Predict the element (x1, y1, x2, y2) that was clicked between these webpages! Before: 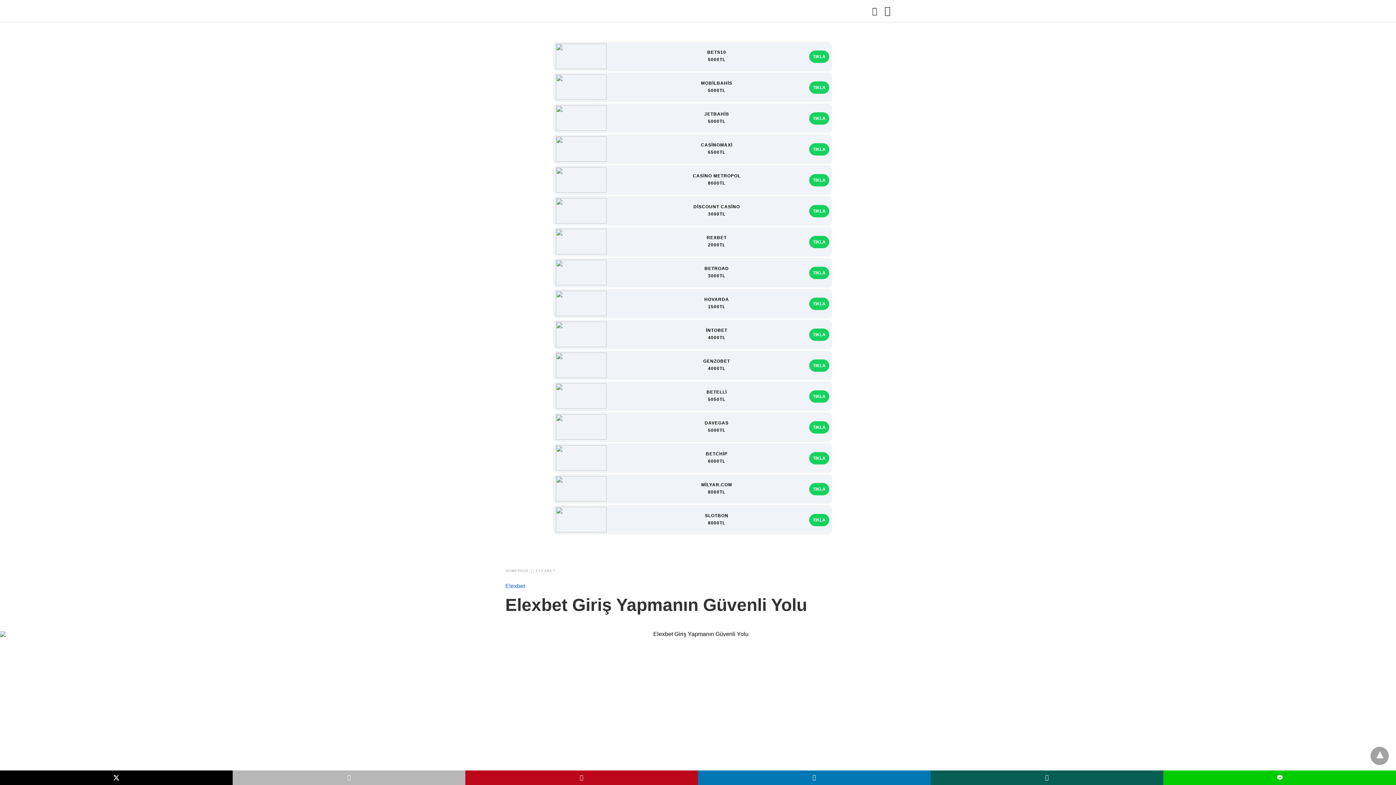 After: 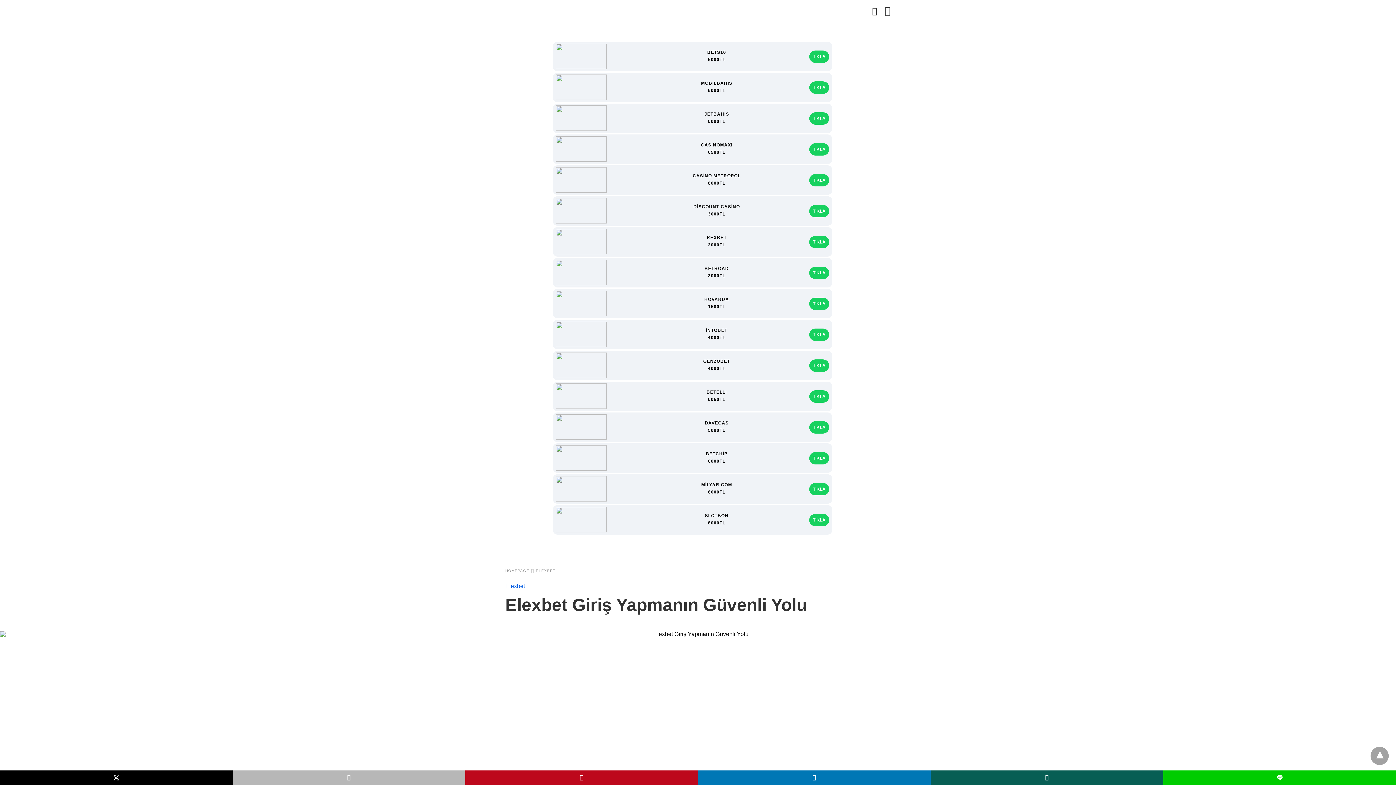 Action: bbox: (698, 770, 930, 785)